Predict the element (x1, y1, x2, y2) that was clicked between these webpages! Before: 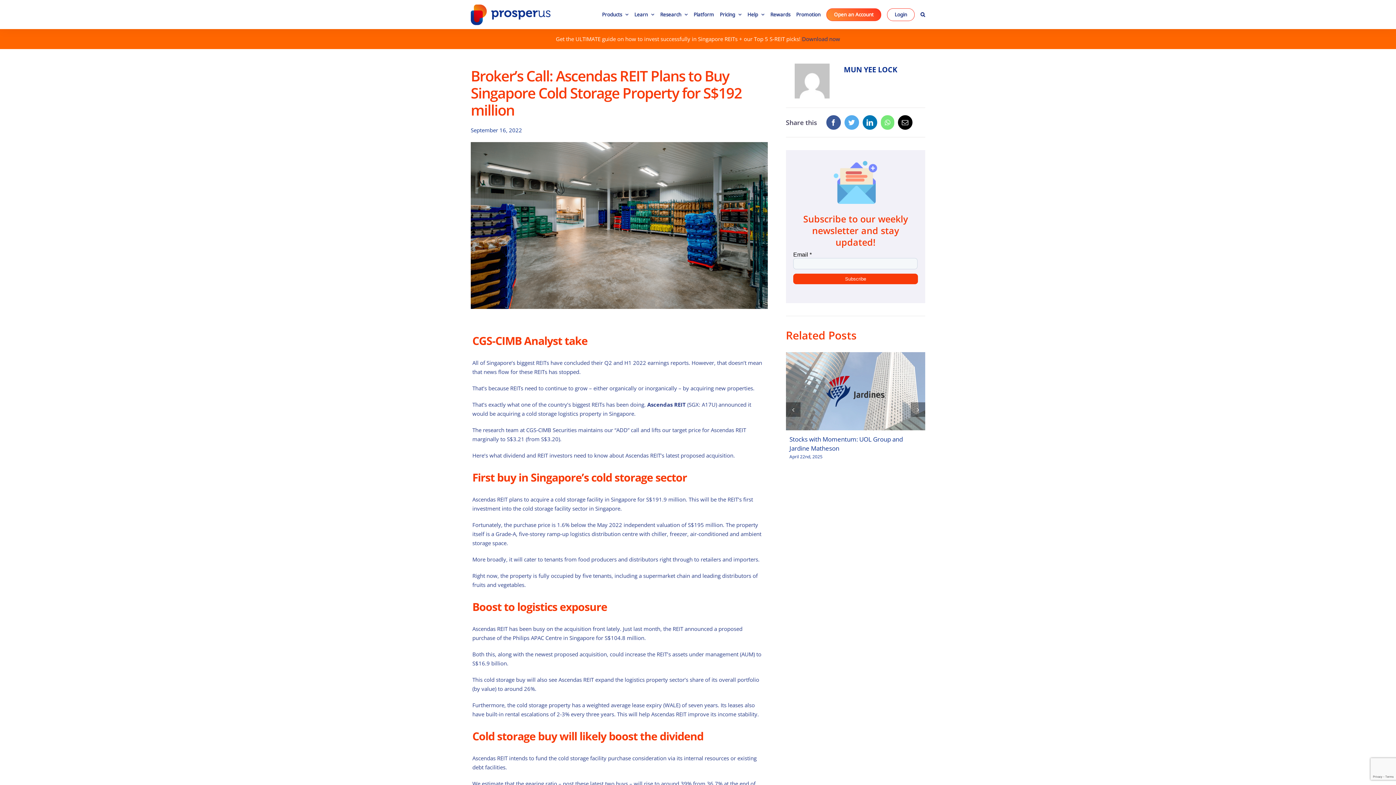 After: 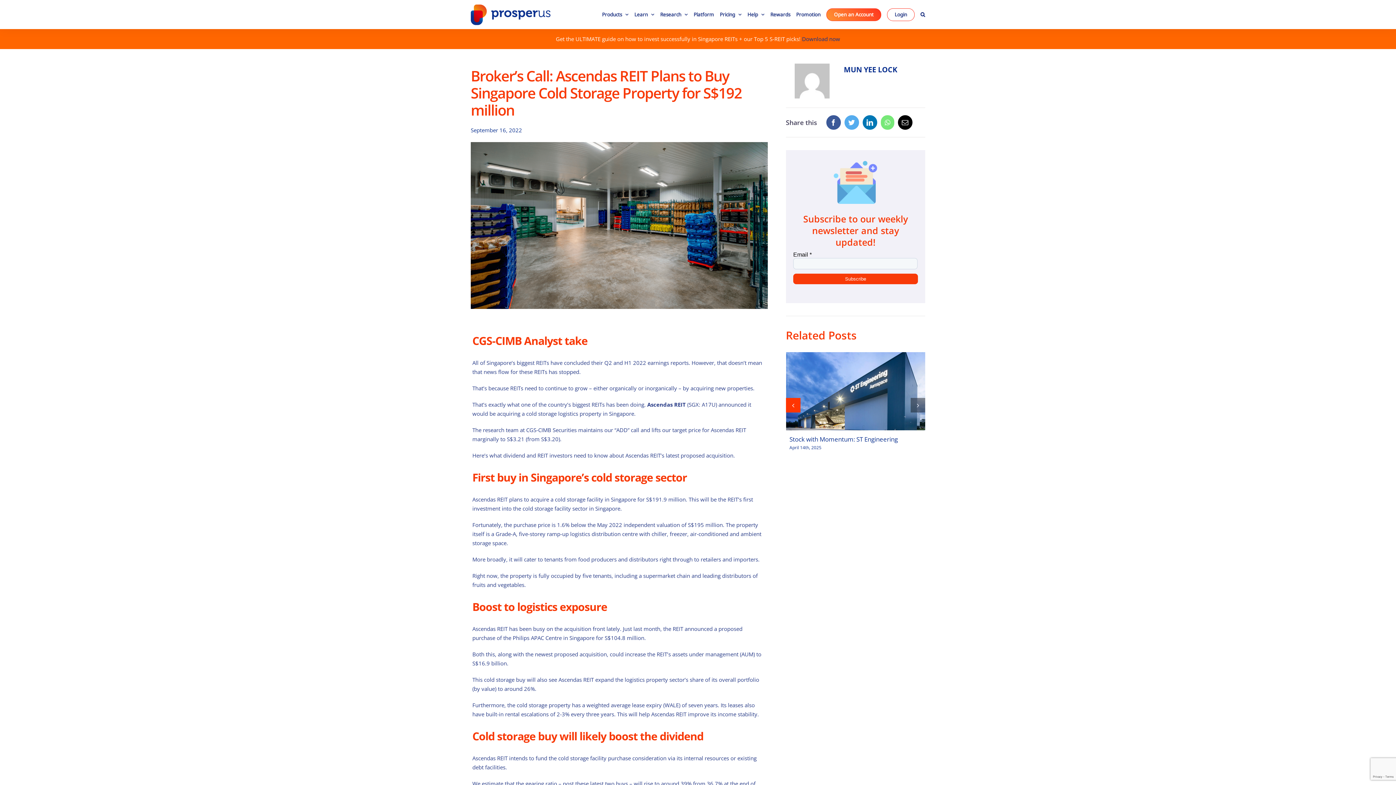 Action: bbox: (786, 402, 800, 417) label: Previous slide